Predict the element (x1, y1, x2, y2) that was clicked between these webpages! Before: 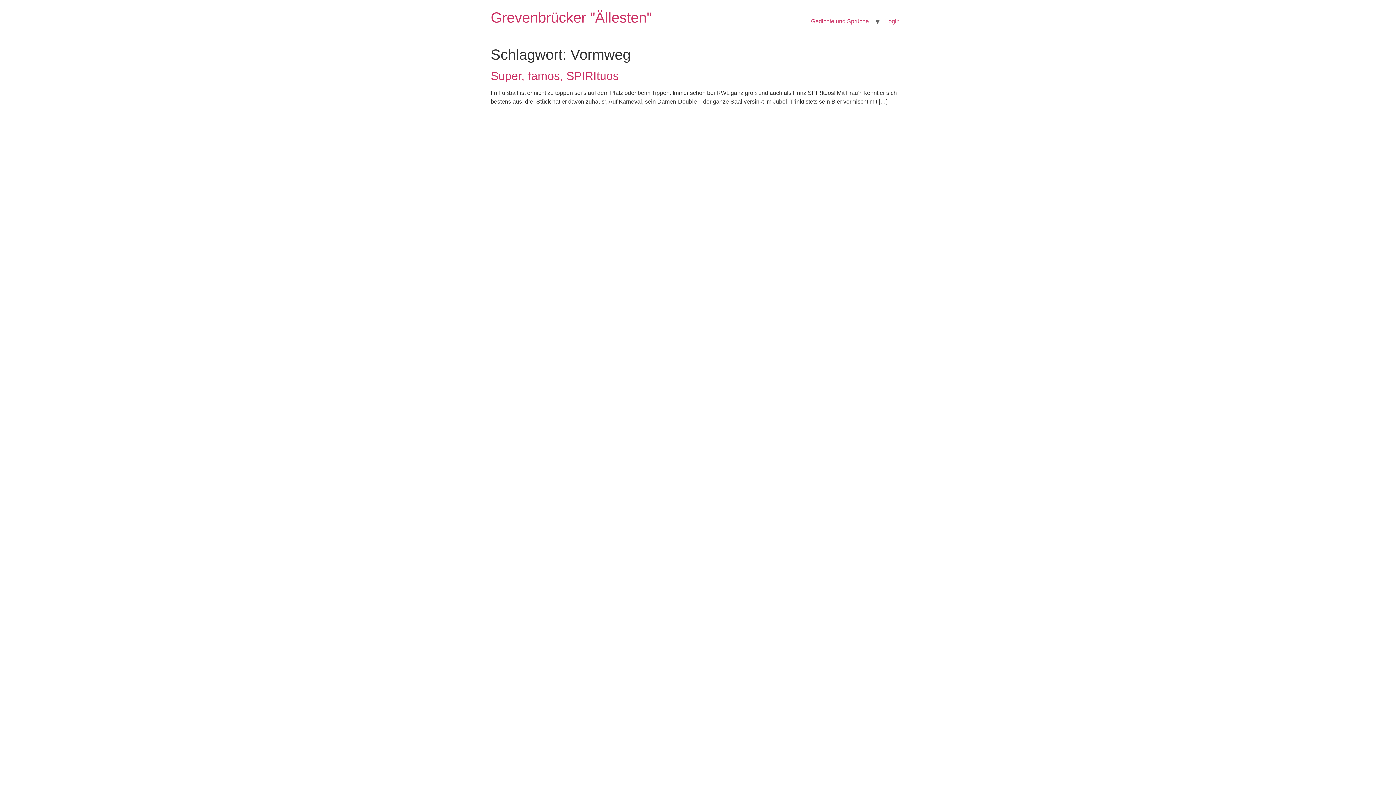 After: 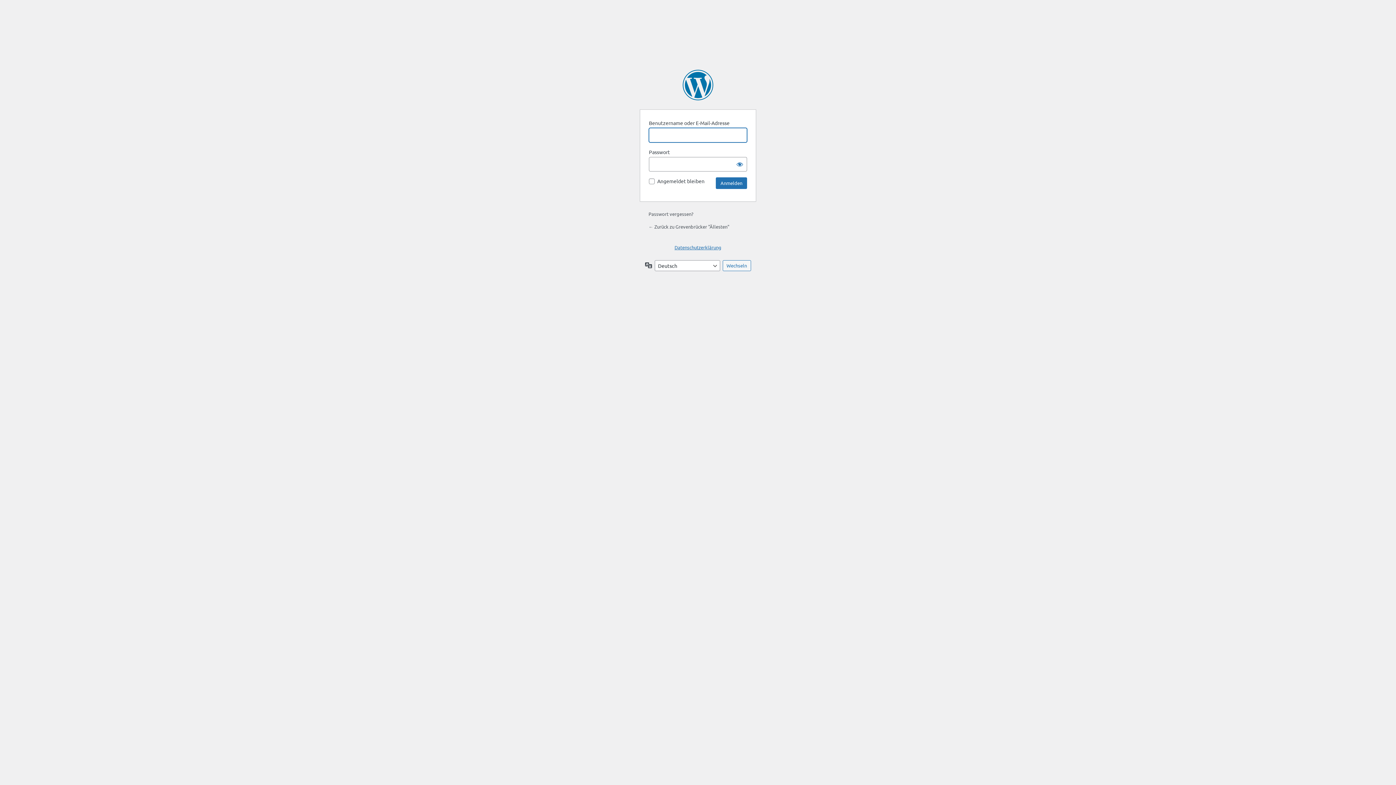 Action: bbox: (880, 14, 905, 28) label: Login